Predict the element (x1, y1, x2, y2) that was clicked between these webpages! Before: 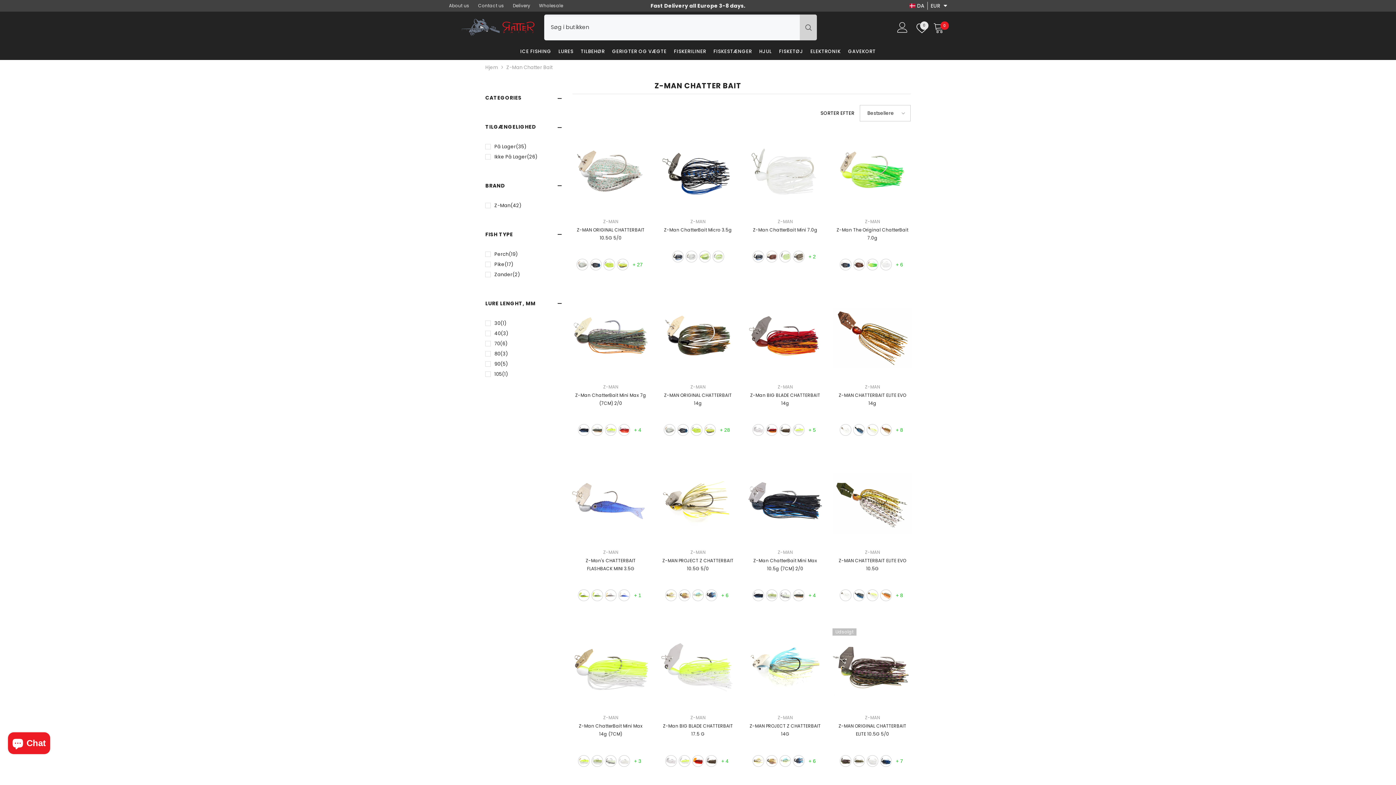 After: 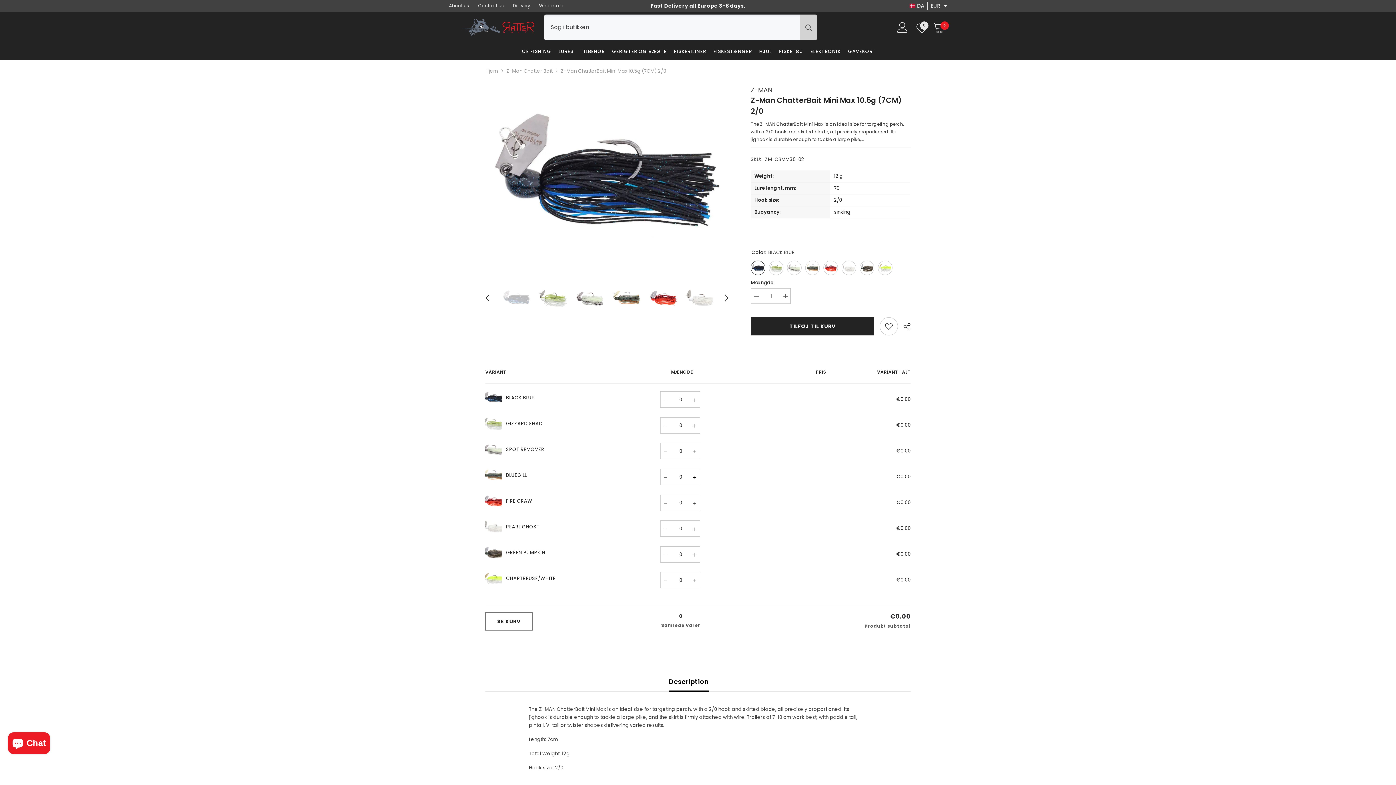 Action: bbox: (745, 463, 825, 543)